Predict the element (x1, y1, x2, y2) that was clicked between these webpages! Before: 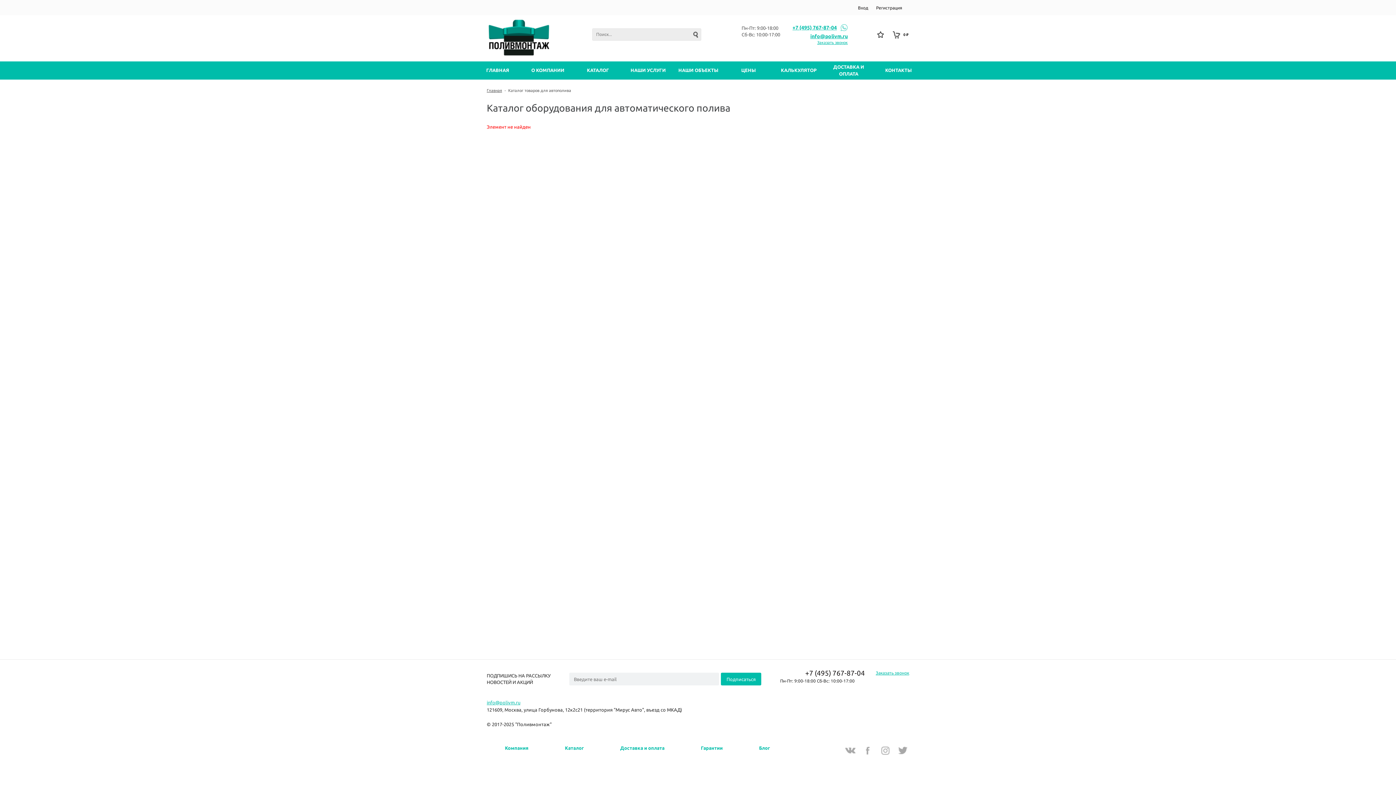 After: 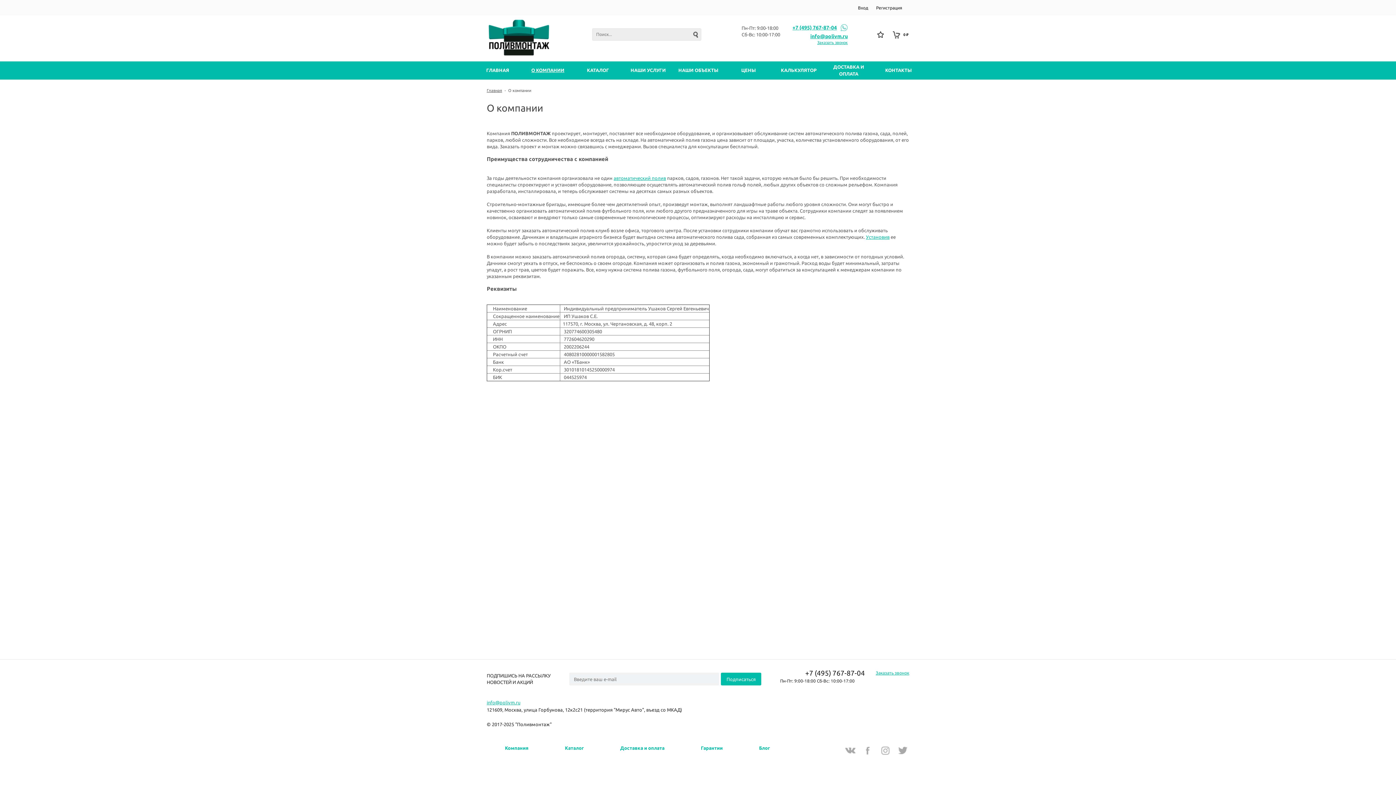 Action: bbox: (505, 745, 528, 750) label: Компания